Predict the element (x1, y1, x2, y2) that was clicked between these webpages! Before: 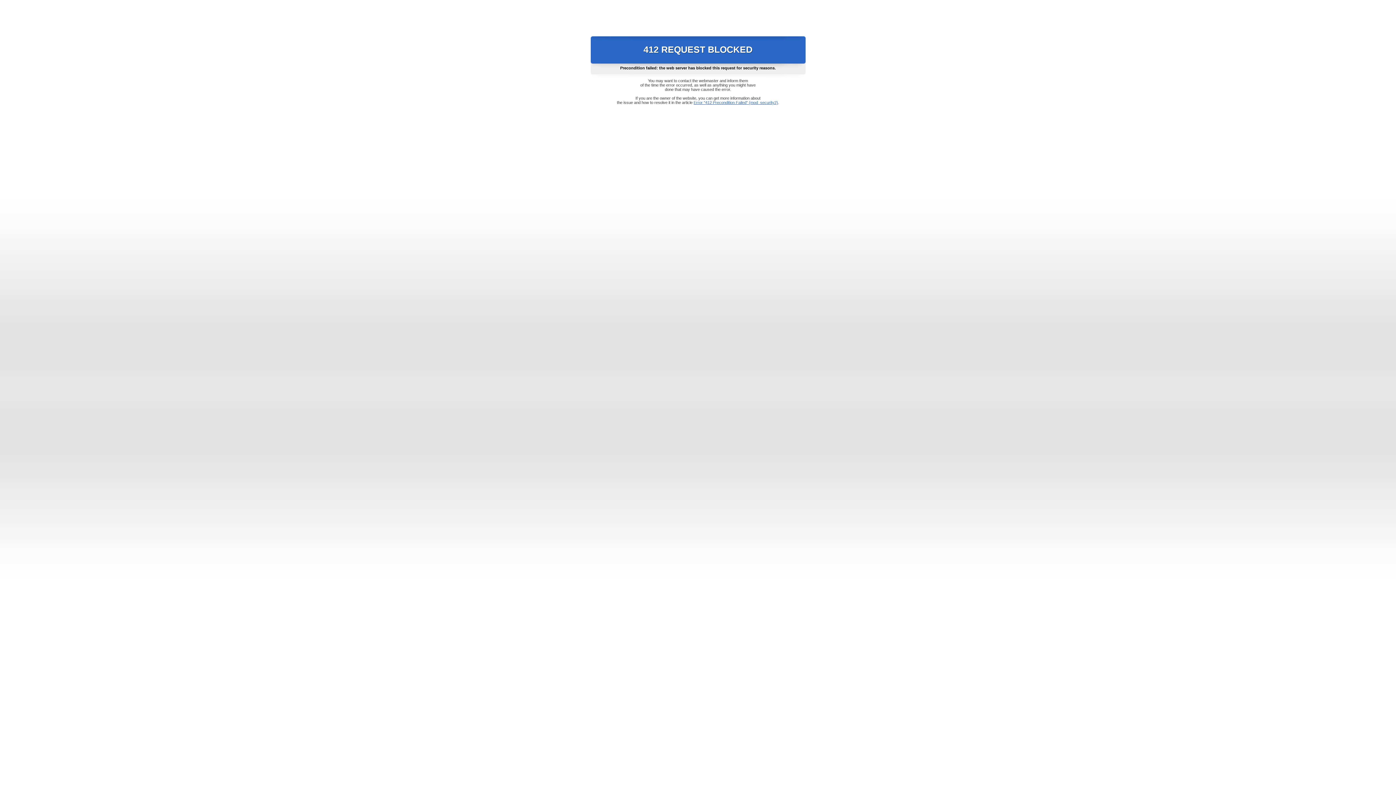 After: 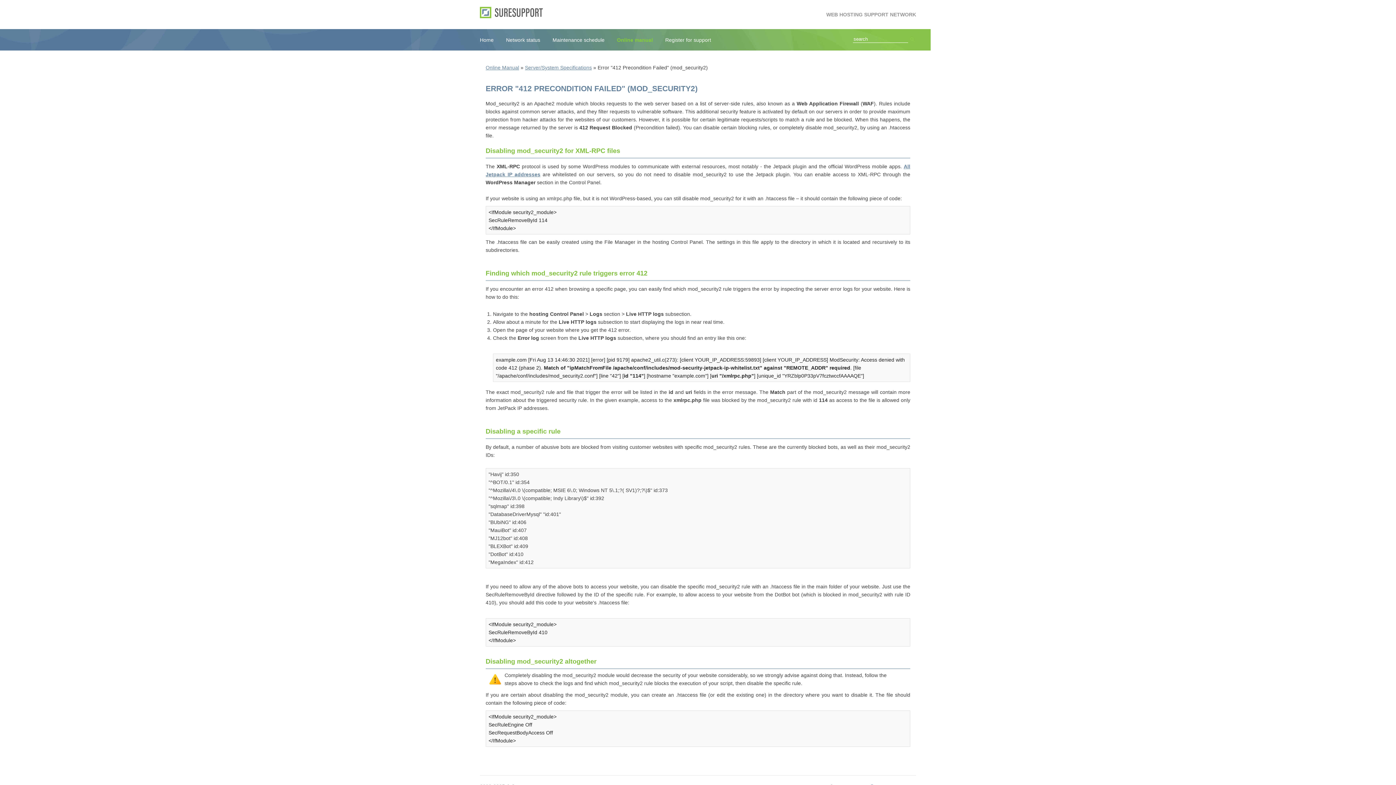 Action: bbox: (693, 100, 778, 104) label: Error "412 Precondition Failed" (mod_security2)